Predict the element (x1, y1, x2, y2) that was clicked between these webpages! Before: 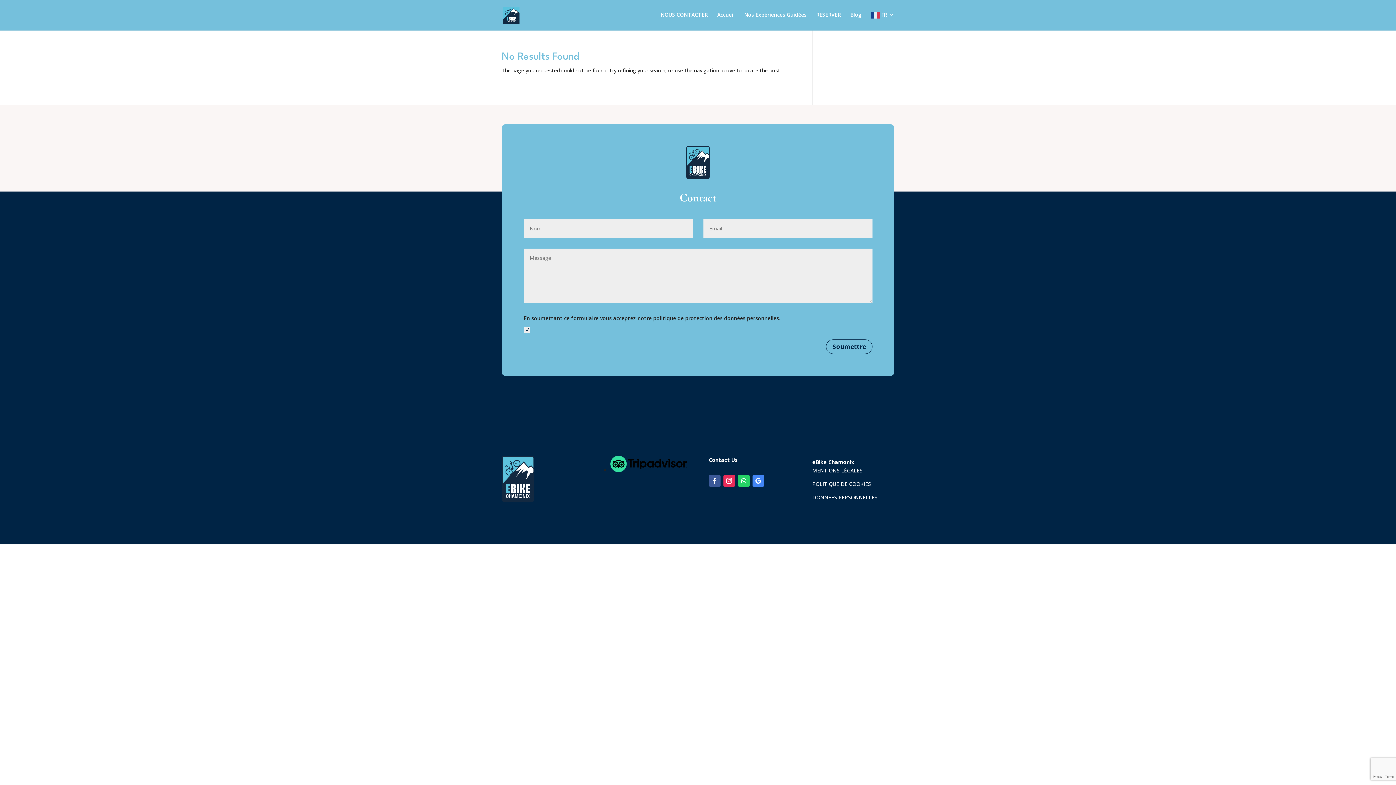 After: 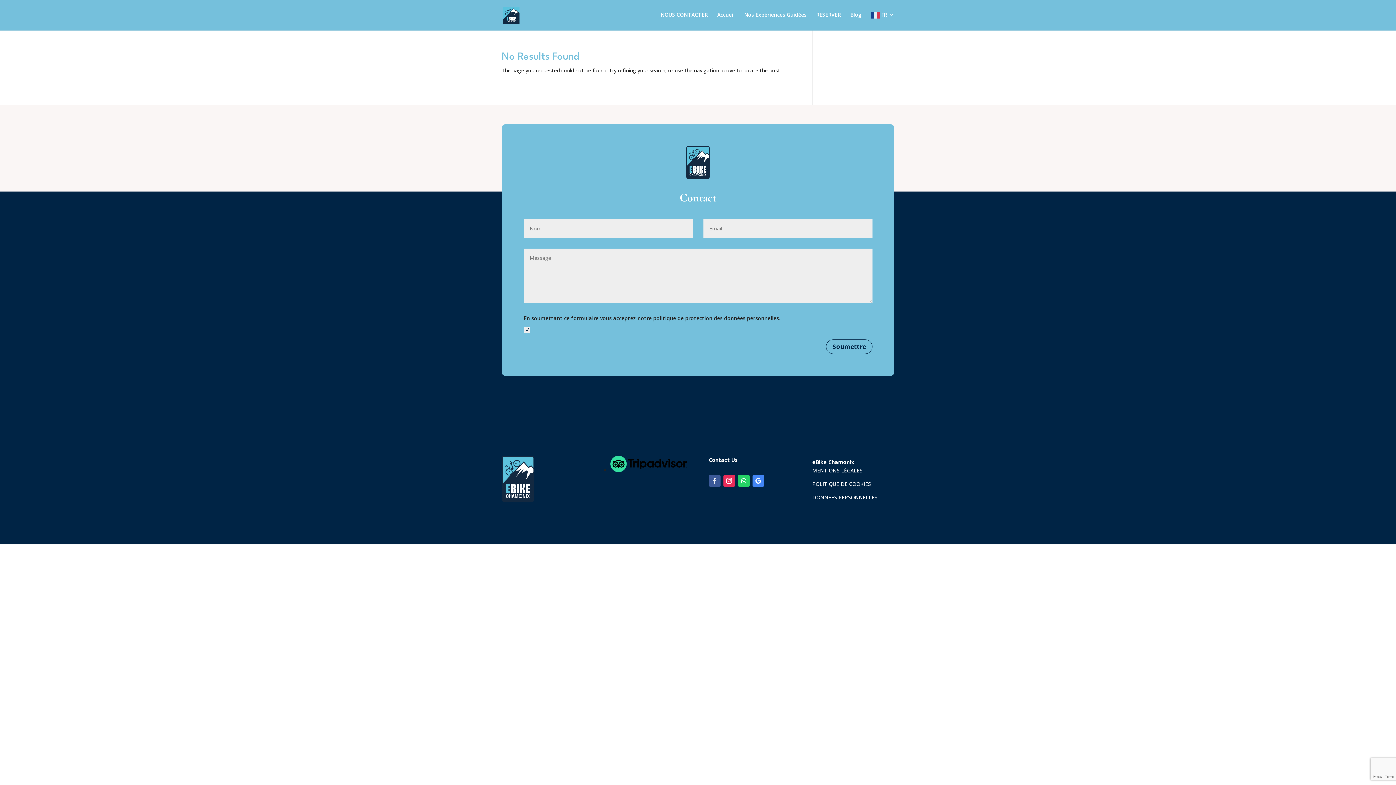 Action: bbox: (708, 475, 720, 486)